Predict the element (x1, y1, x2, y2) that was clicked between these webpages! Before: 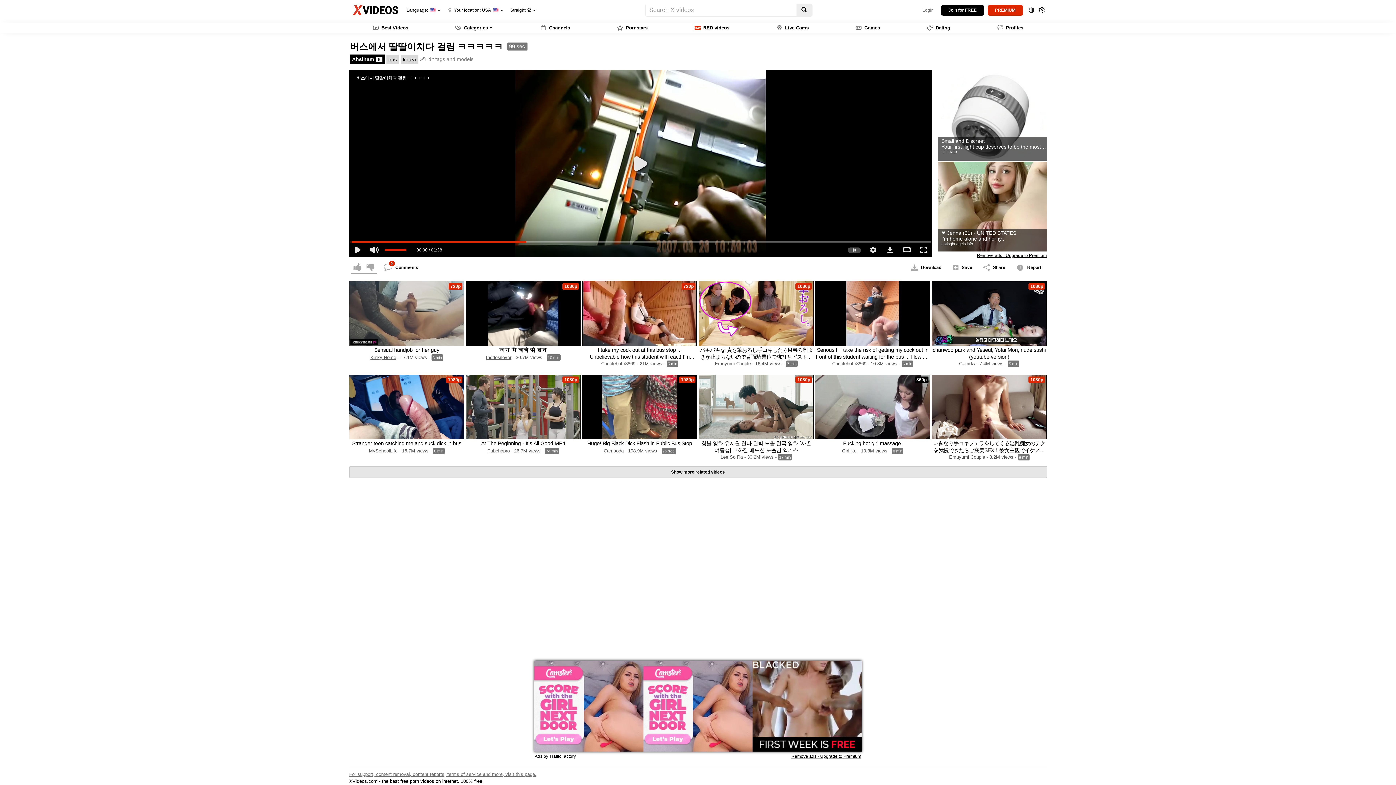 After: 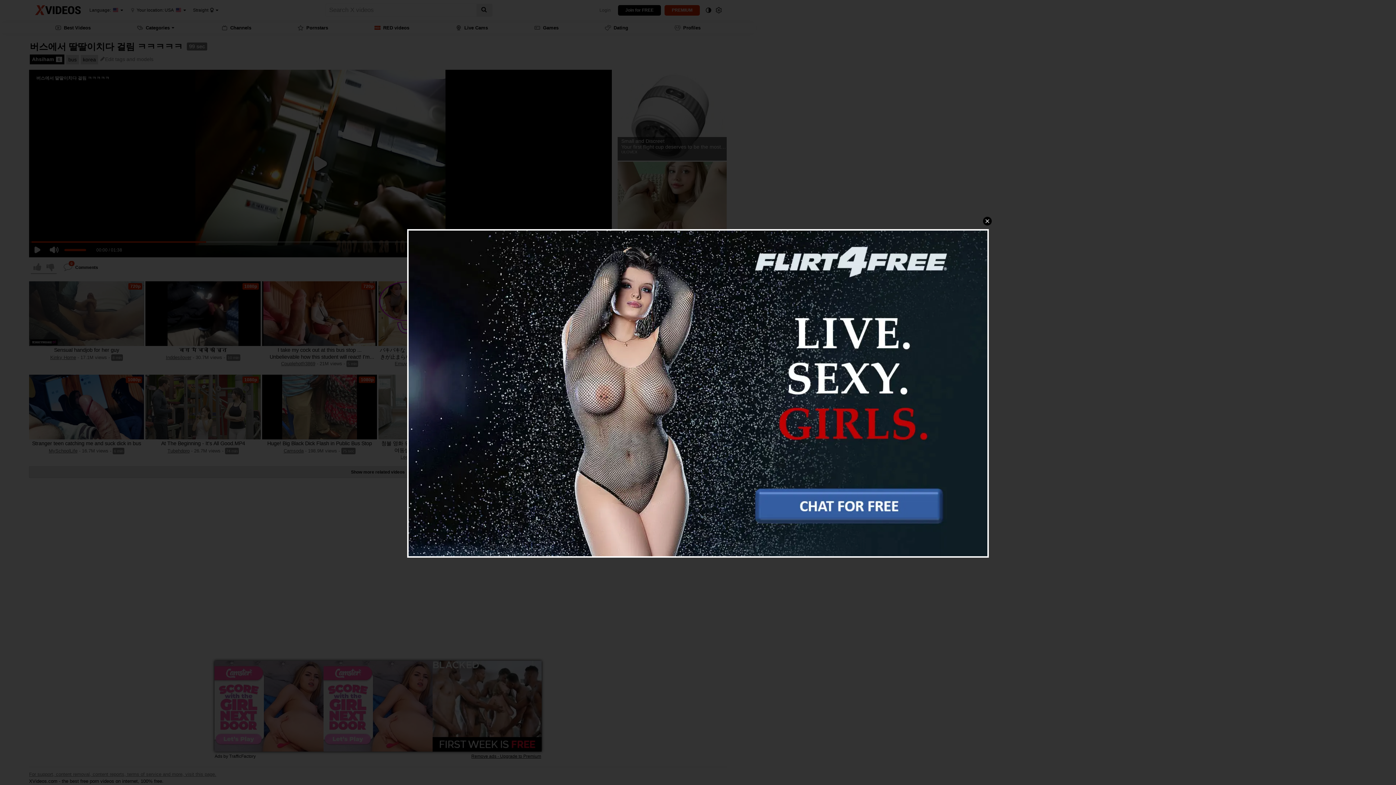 Action: bbox: (959, 361, 975, 366) label: Gomdw